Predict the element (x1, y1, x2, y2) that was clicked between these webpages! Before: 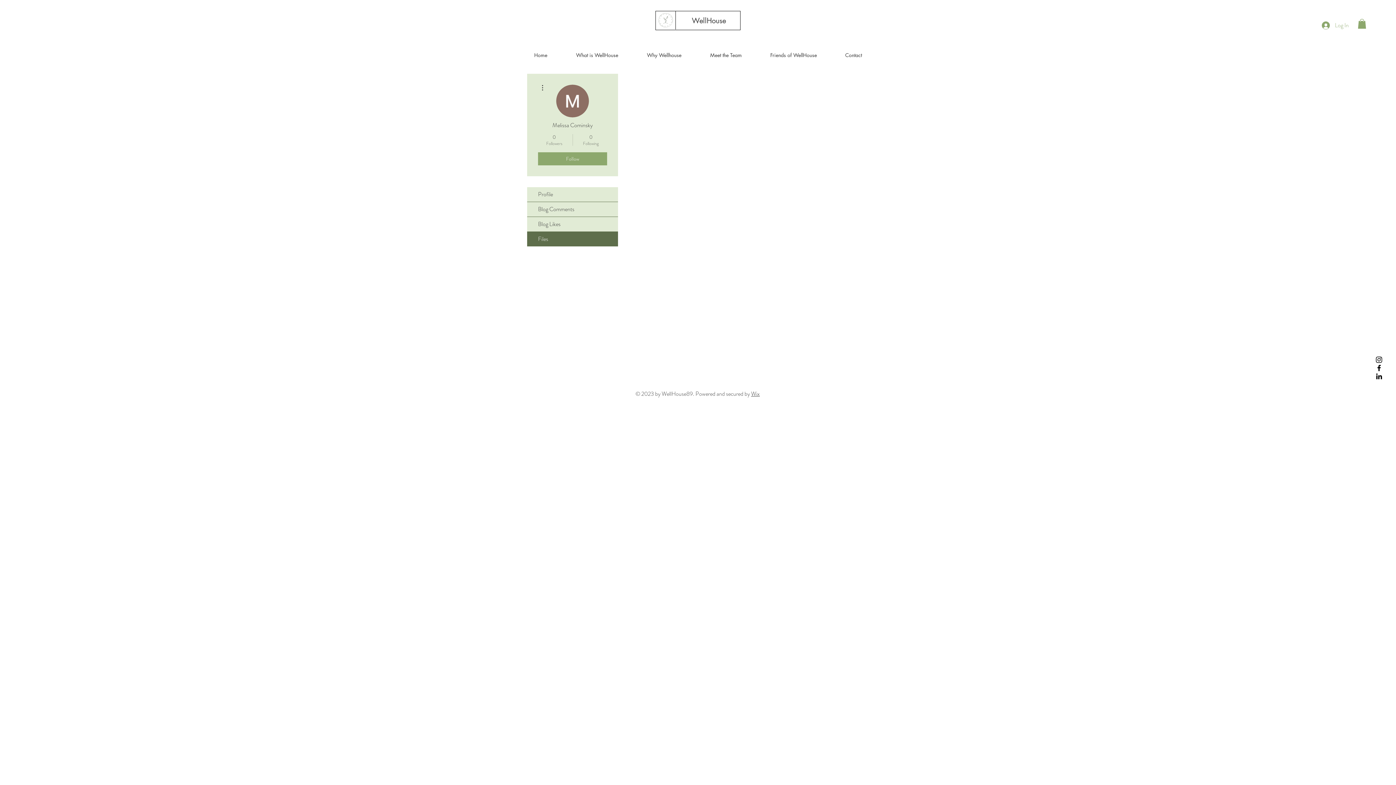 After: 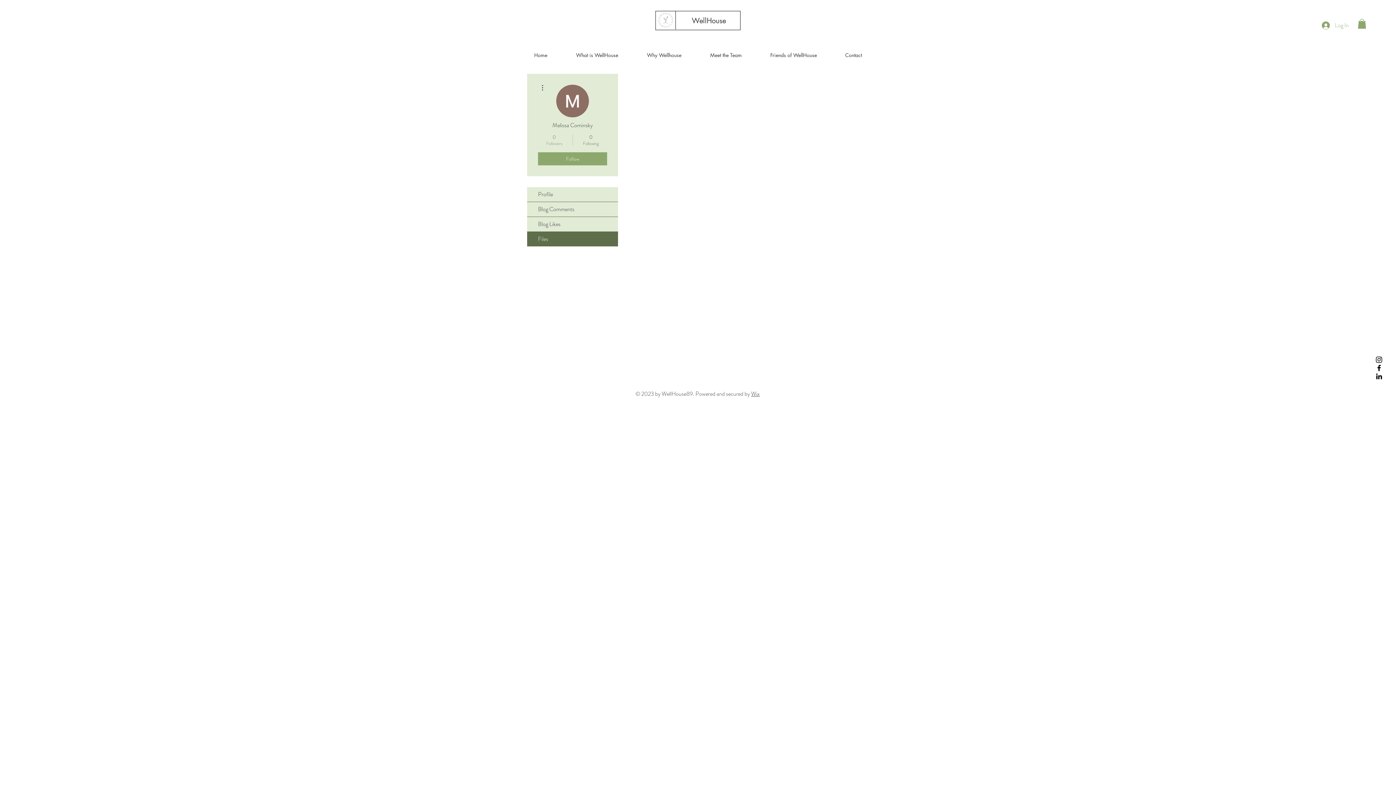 Action: bbox: (539, 133, 569, 146) label: 0
Followers